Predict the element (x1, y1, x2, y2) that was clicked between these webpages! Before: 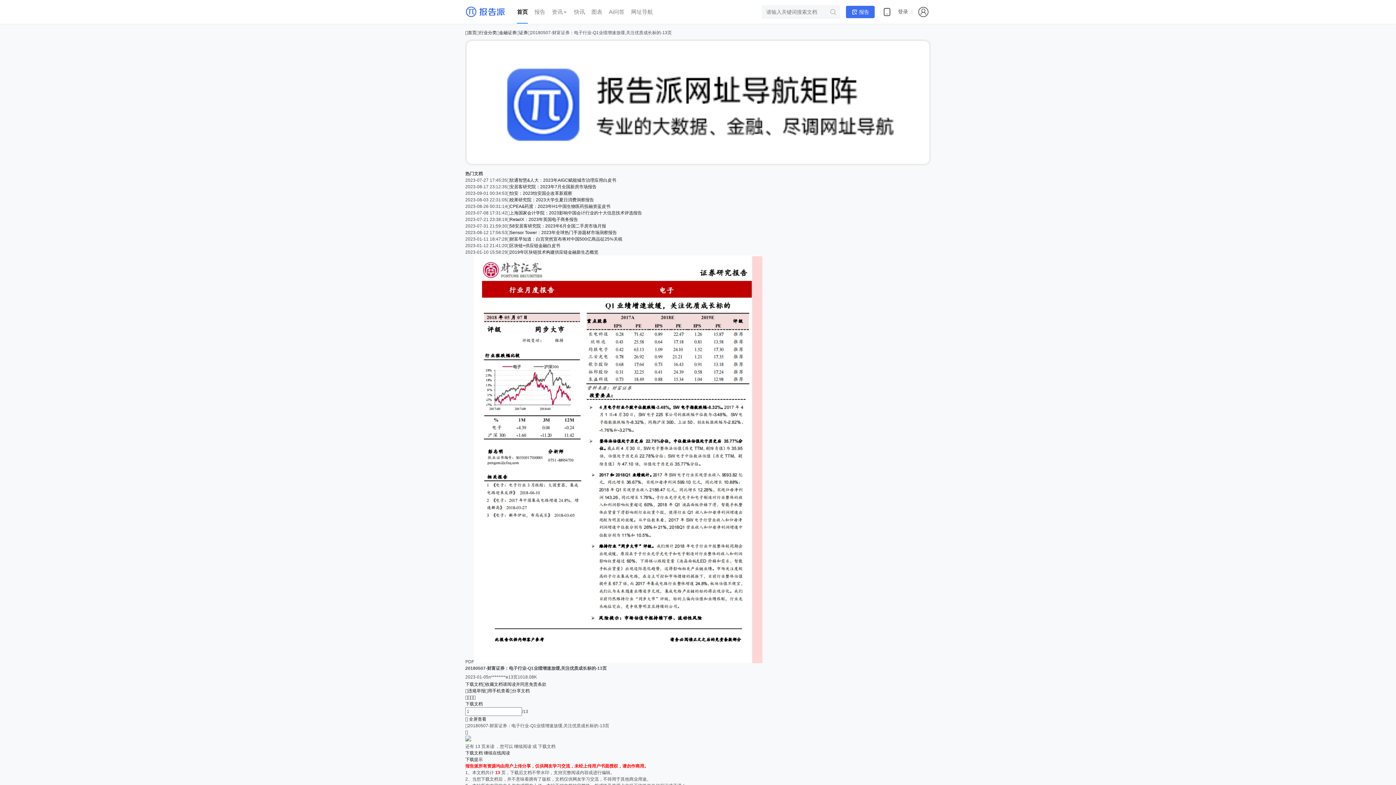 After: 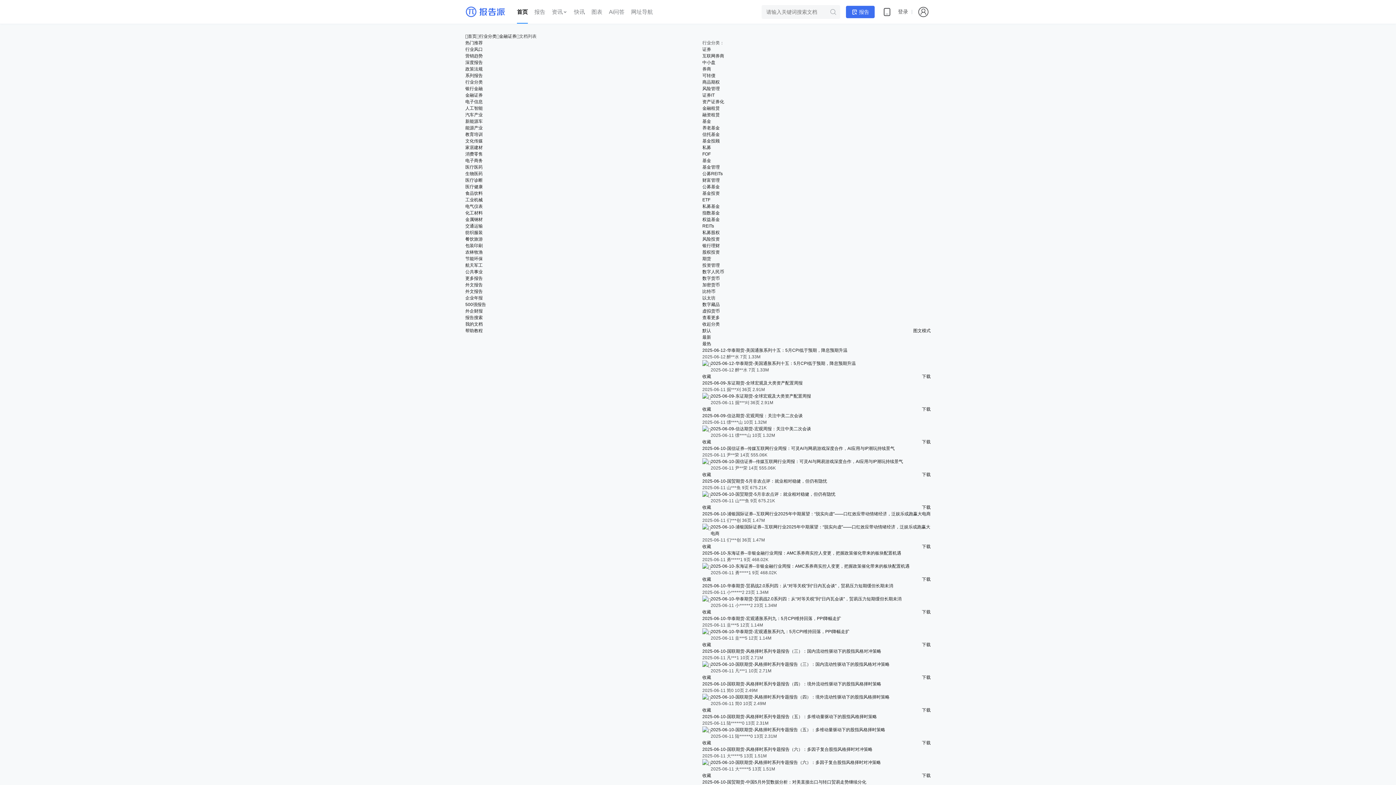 Action: bbox: (499, 30, 516, 35) label: 金融证券